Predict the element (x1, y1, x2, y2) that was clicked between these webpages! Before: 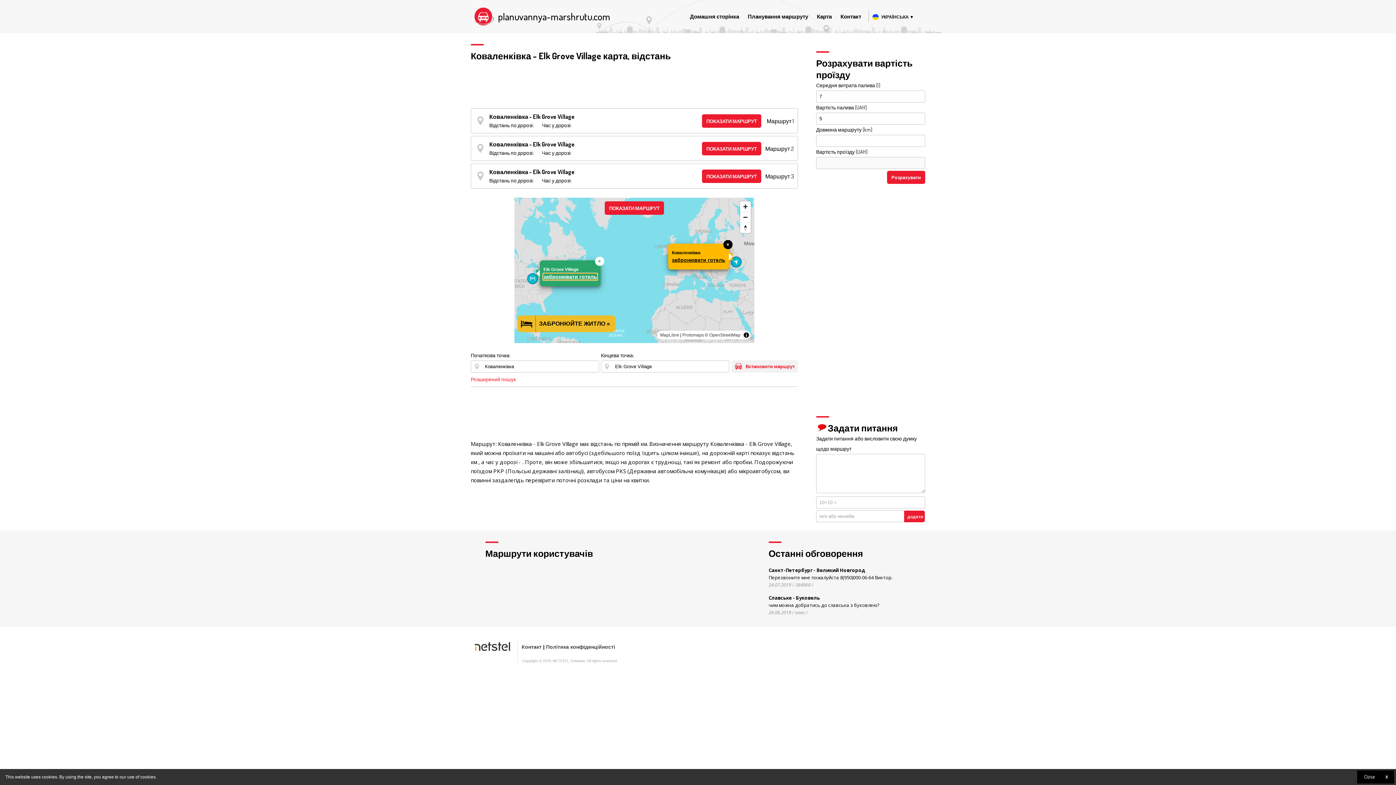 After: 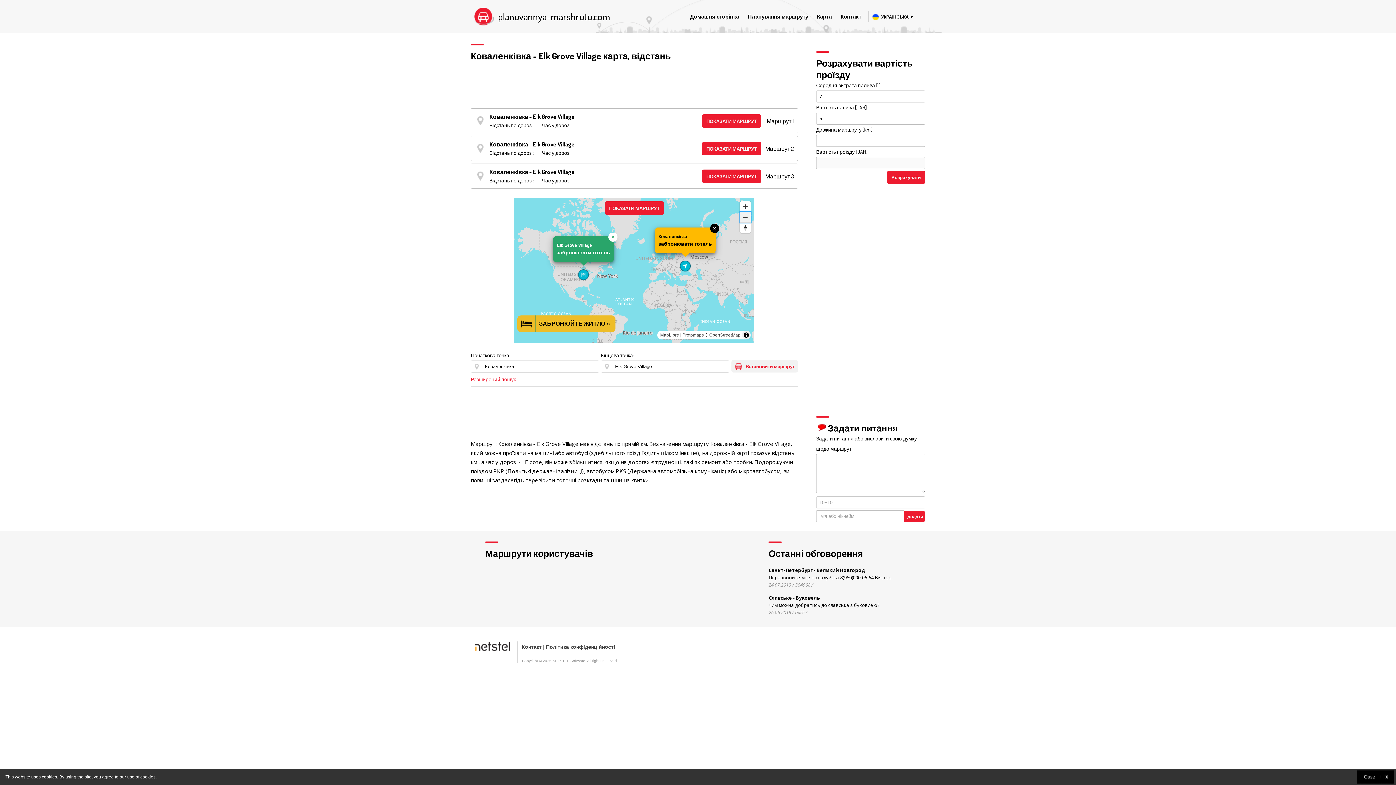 Action: label: Zoom out bbox: (740, 212, 750, 222)